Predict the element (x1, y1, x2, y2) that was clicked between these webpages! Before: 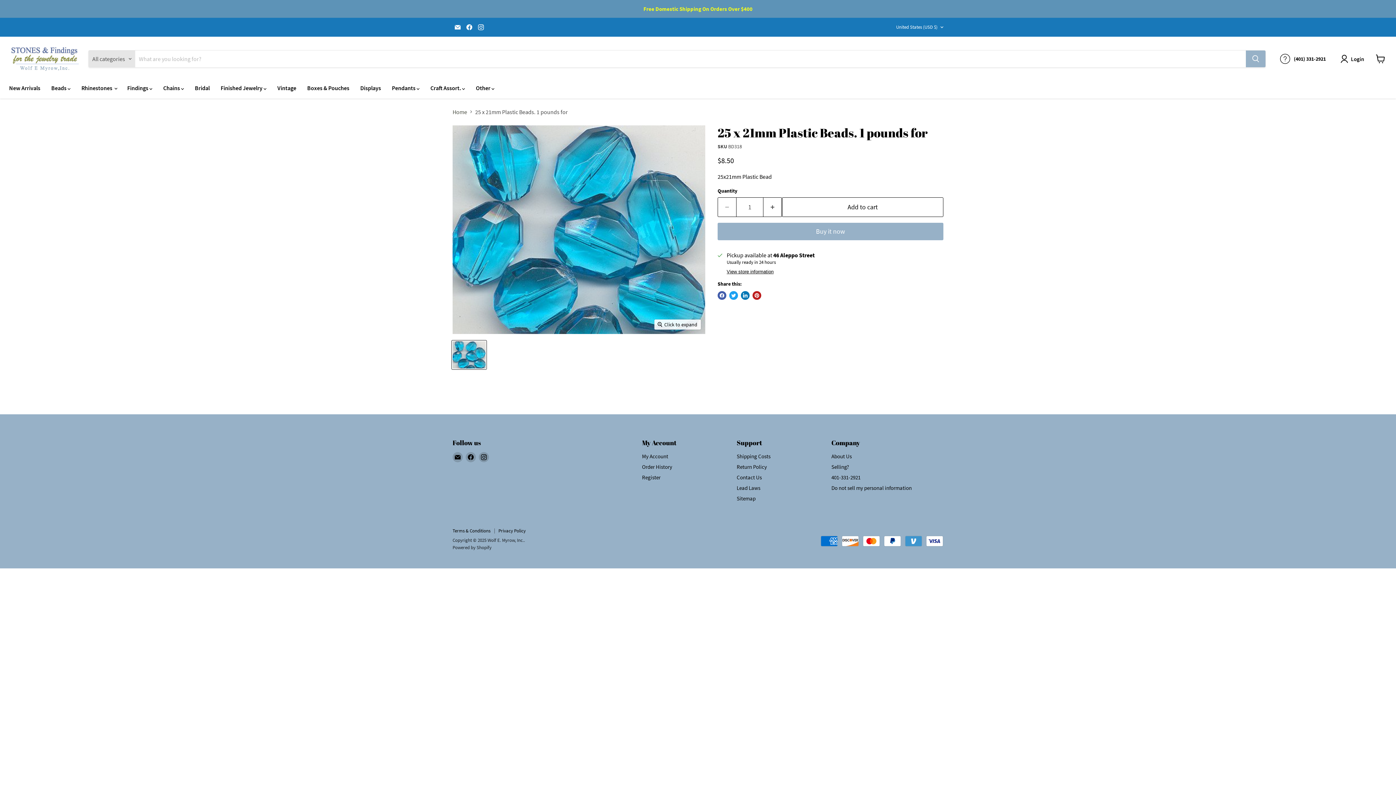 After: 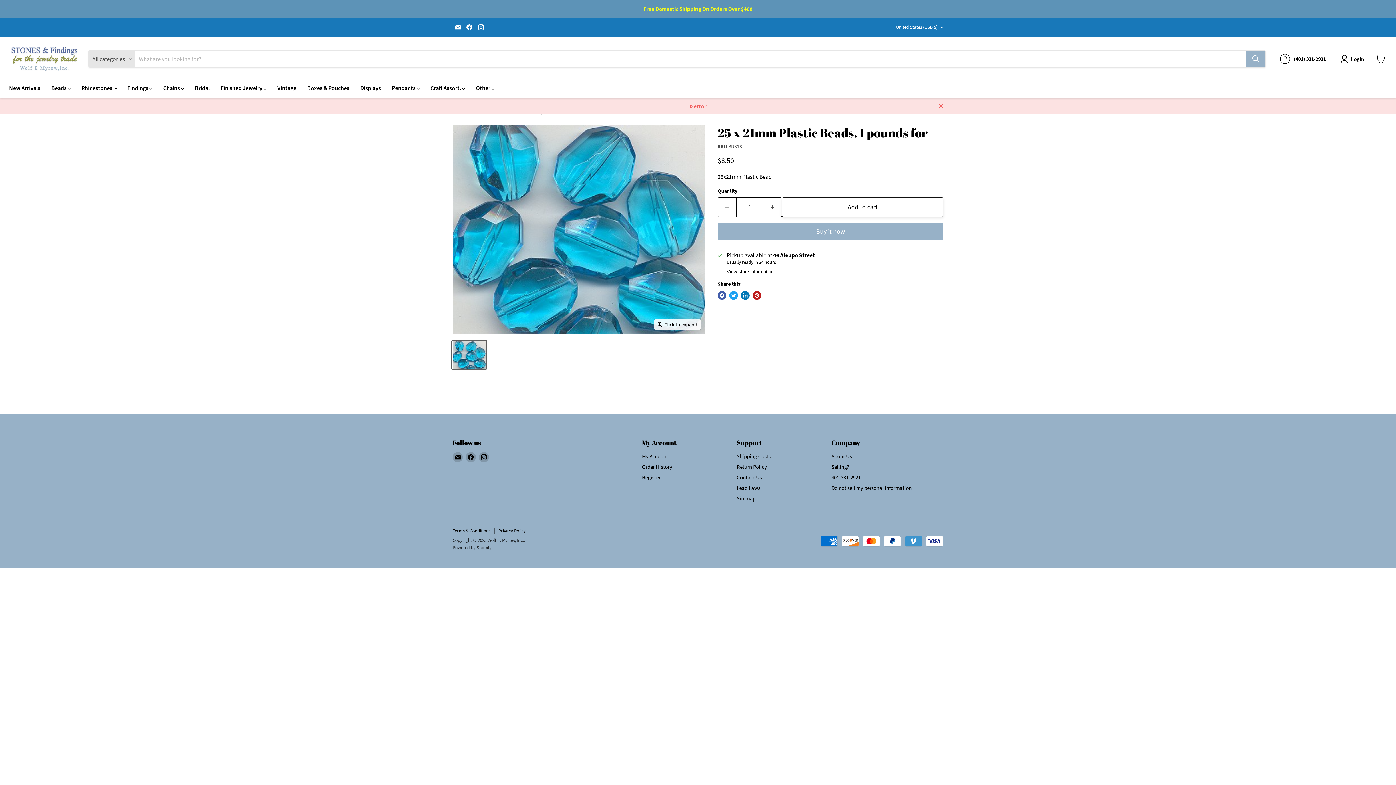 Action: label: Add to cart bbox: (782, 197, 943, 217)